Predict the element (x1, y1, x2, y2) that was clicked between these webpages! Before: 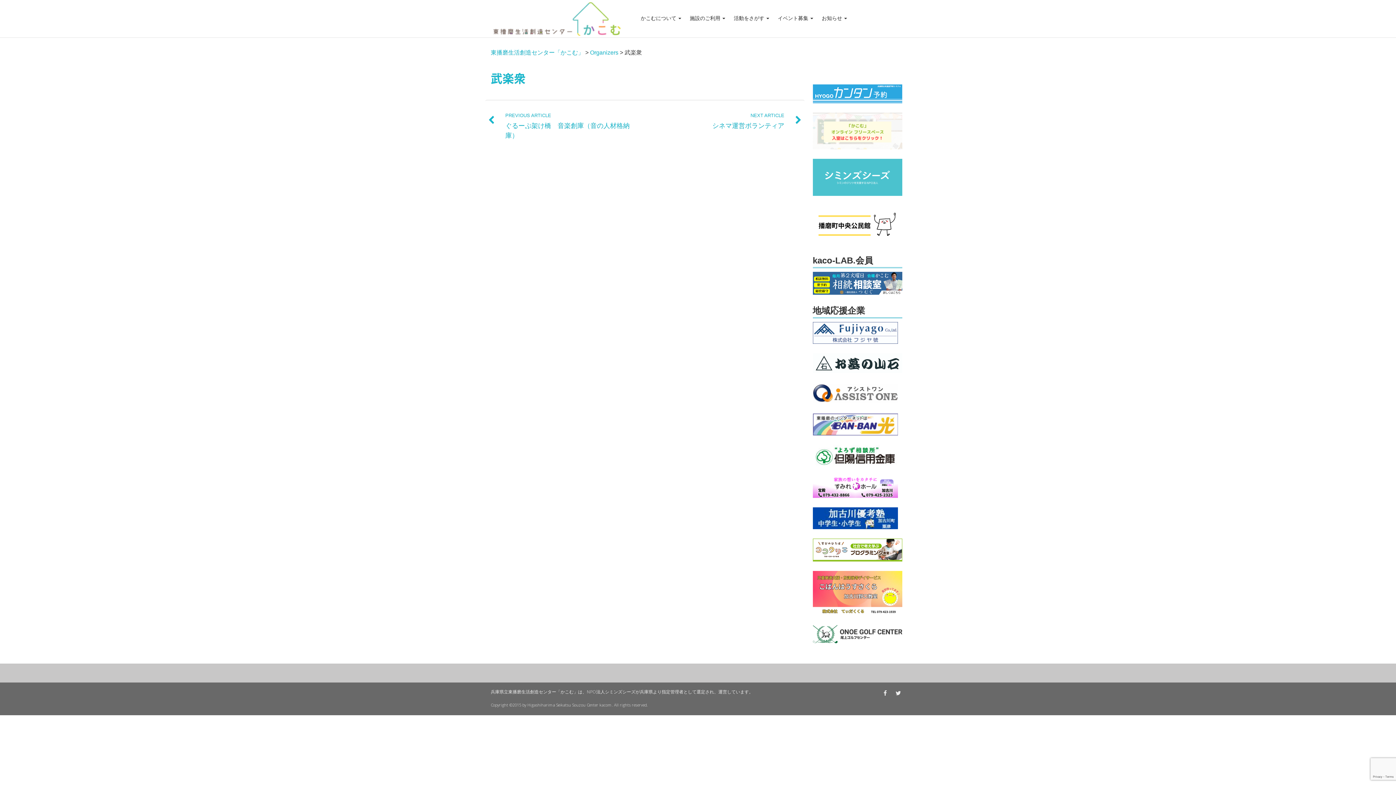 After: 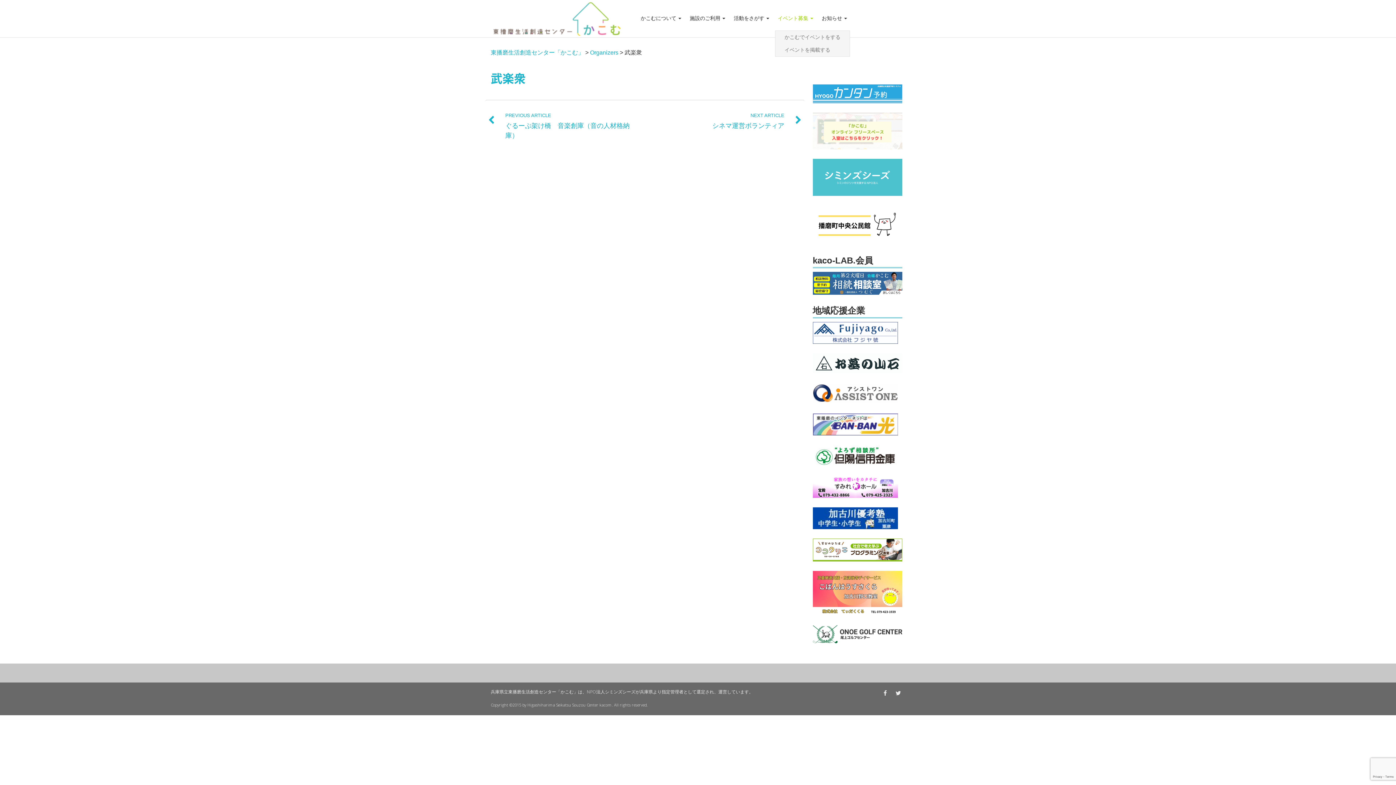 Action: bbox: (775, 6, 819, 30) label: イベント募集...